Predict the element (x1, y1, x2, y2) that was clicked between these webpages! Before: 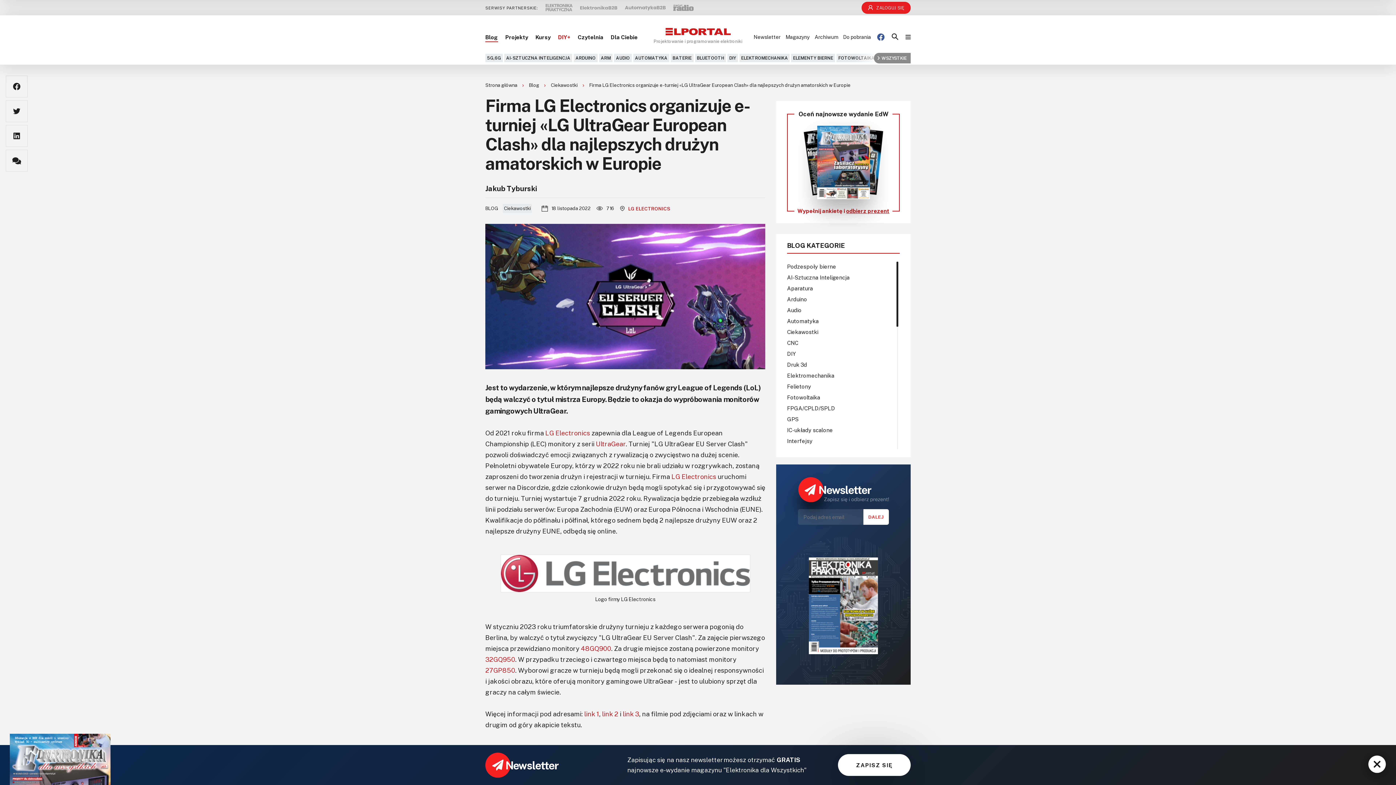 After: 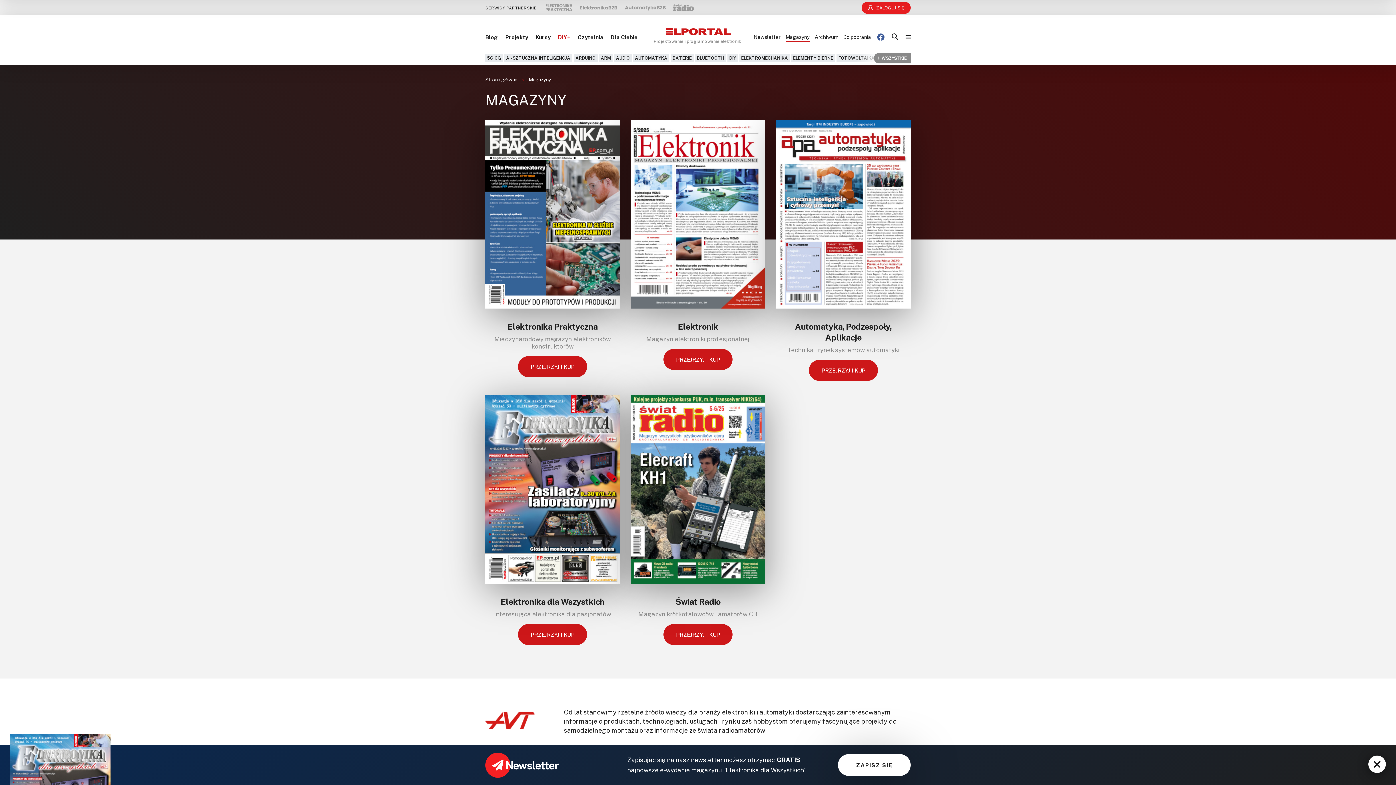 Action: bbox: (785, 33, 809, 39) label: Magazyny